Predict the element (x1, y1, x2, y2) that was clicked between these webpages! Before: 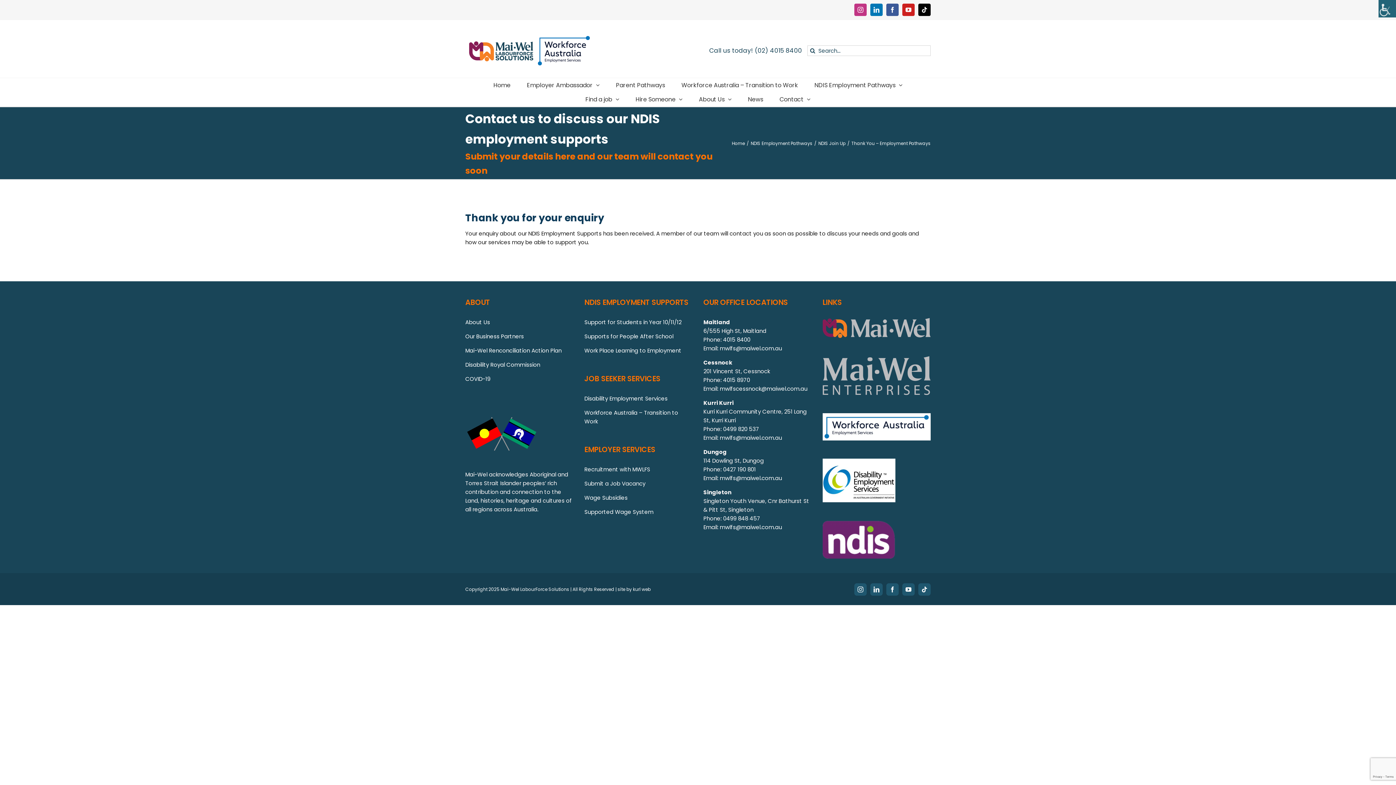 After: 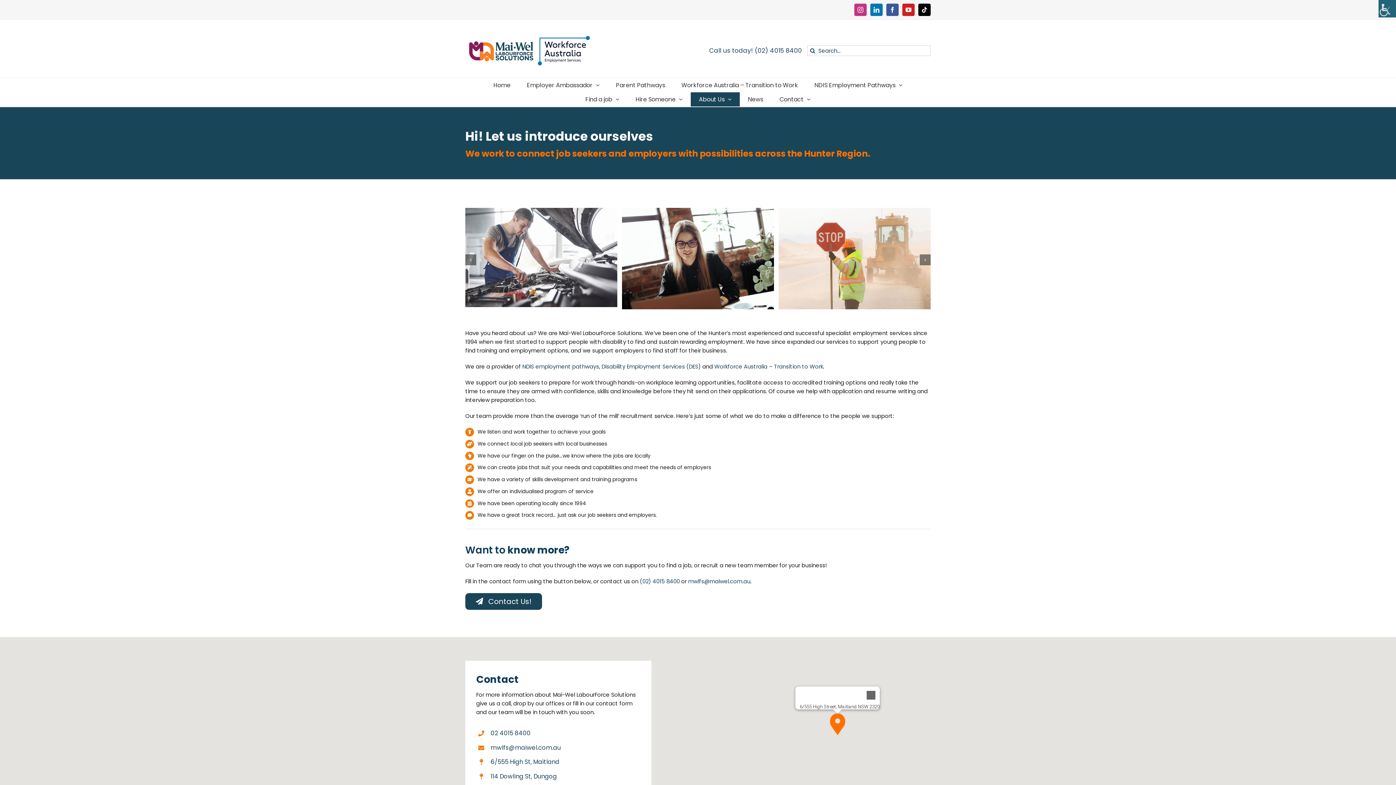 Action: label: About Us bbox: (690, 92, 740, 106)